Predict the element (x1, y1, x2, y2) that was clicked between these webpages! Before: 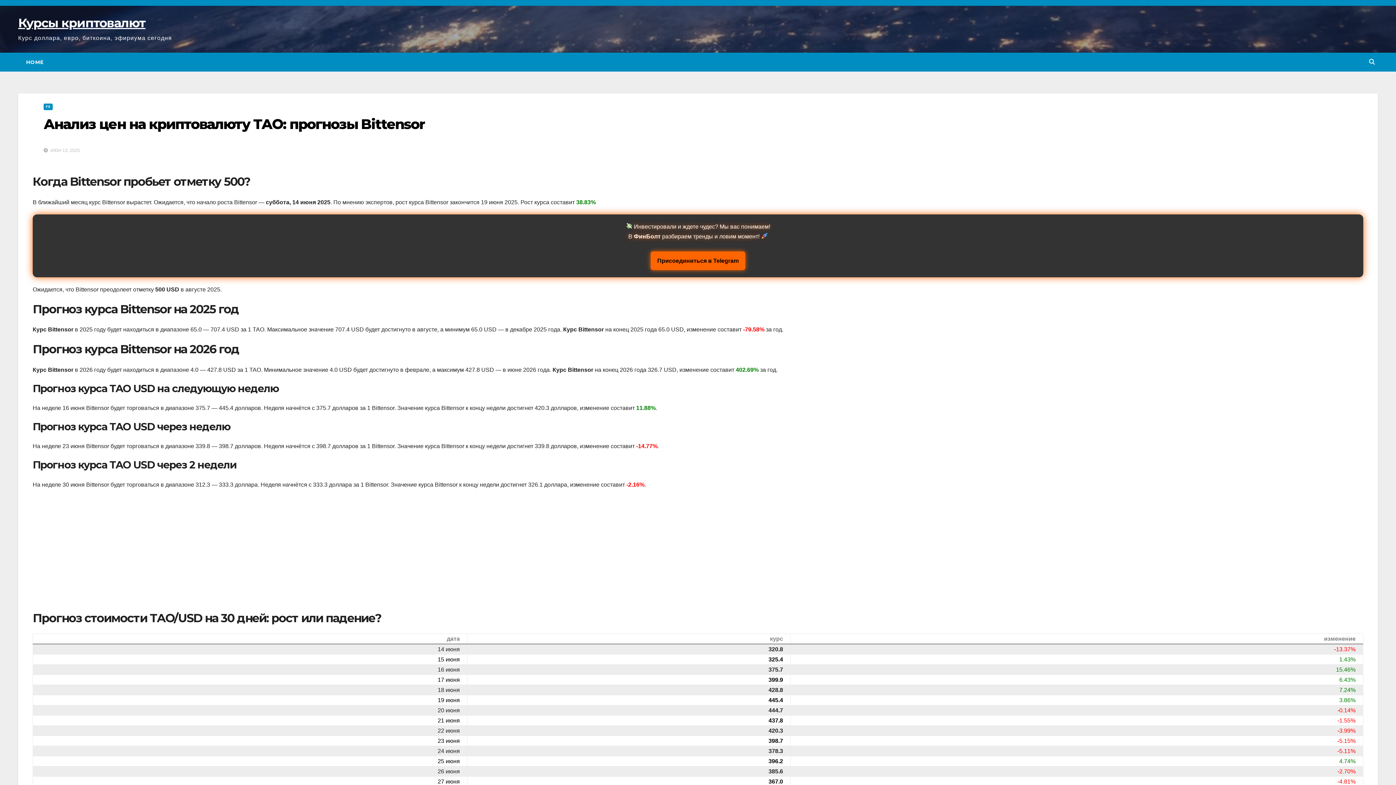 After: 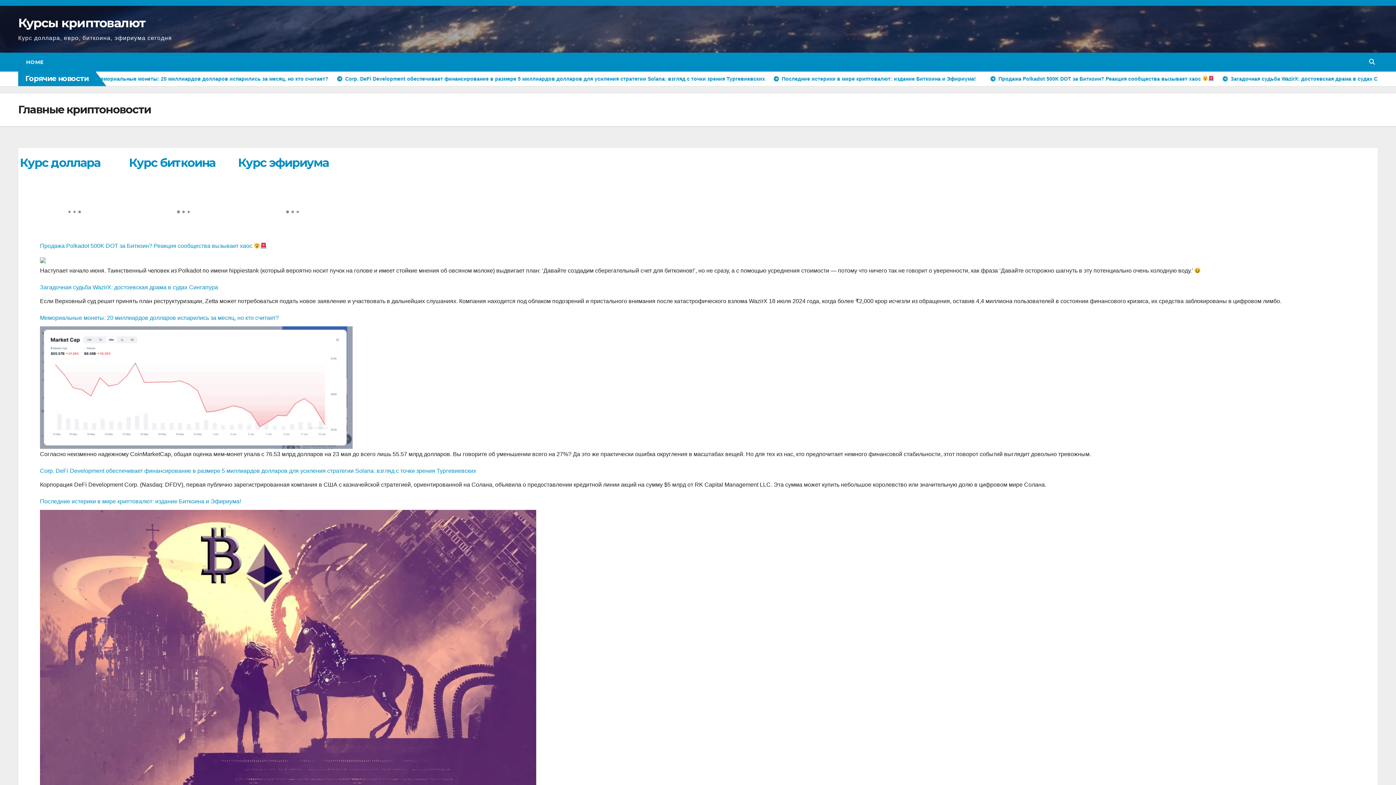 Action: bbox: (18, 52, 51, 71) label: HOME